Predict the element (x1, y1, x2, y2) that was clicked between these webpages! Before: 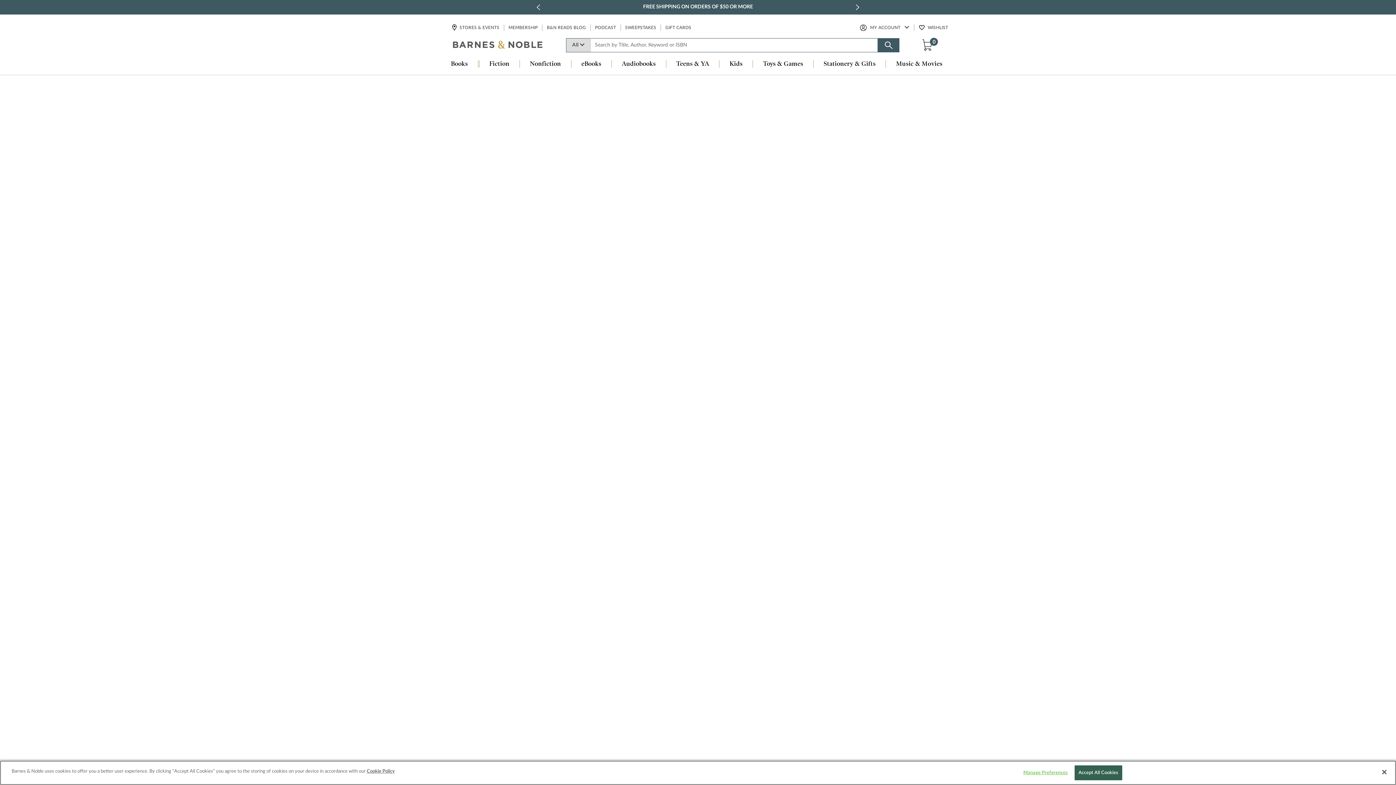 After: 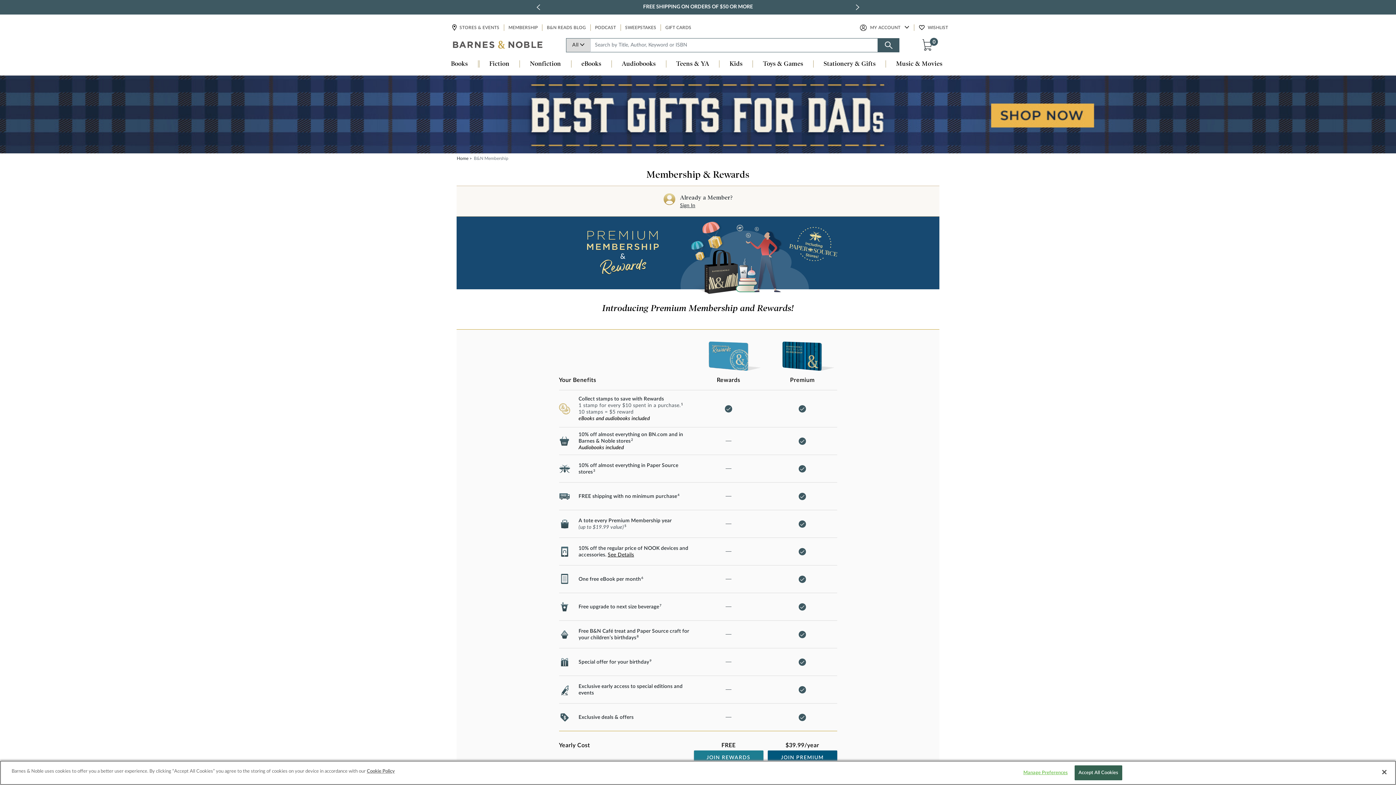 Action: label: MEMBERSHIP bbox: (507, 24, 538, 31)